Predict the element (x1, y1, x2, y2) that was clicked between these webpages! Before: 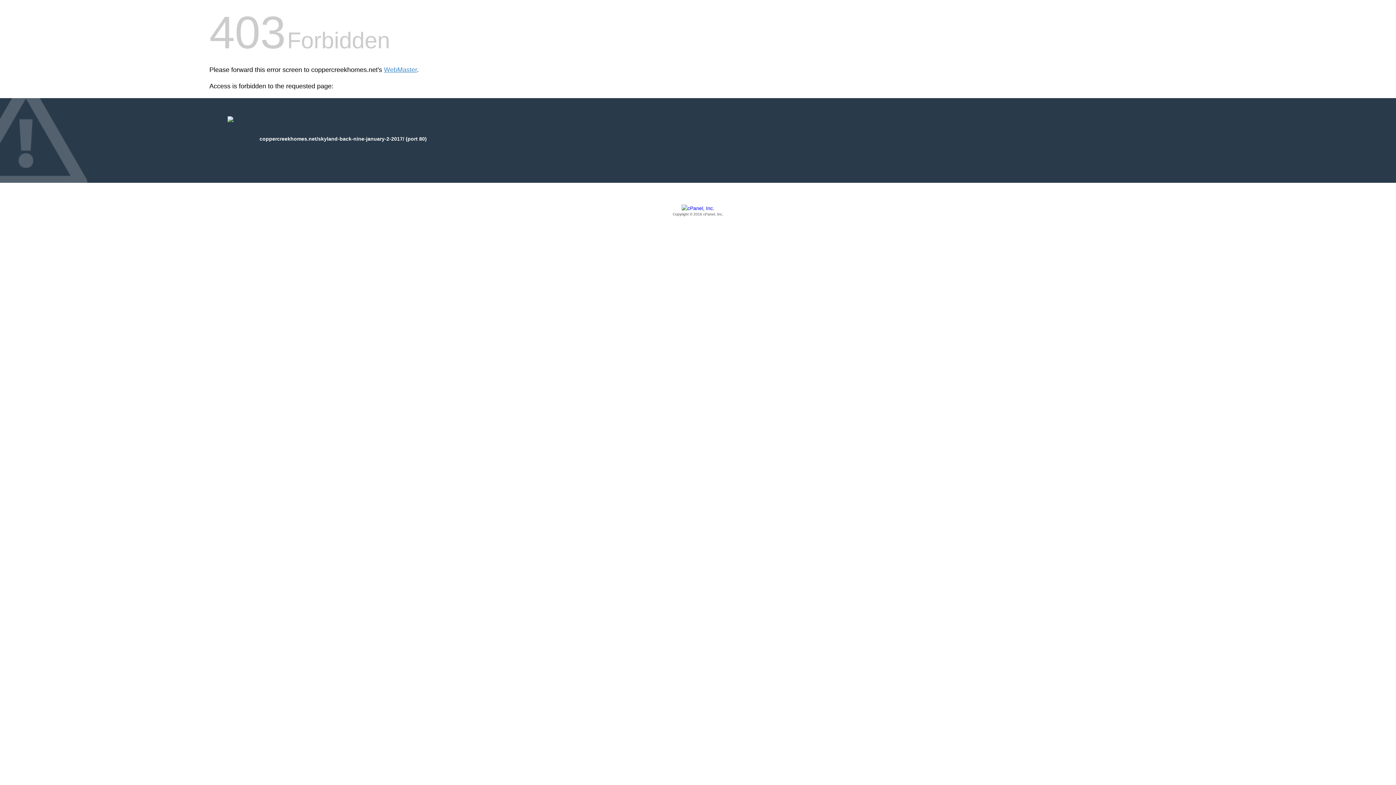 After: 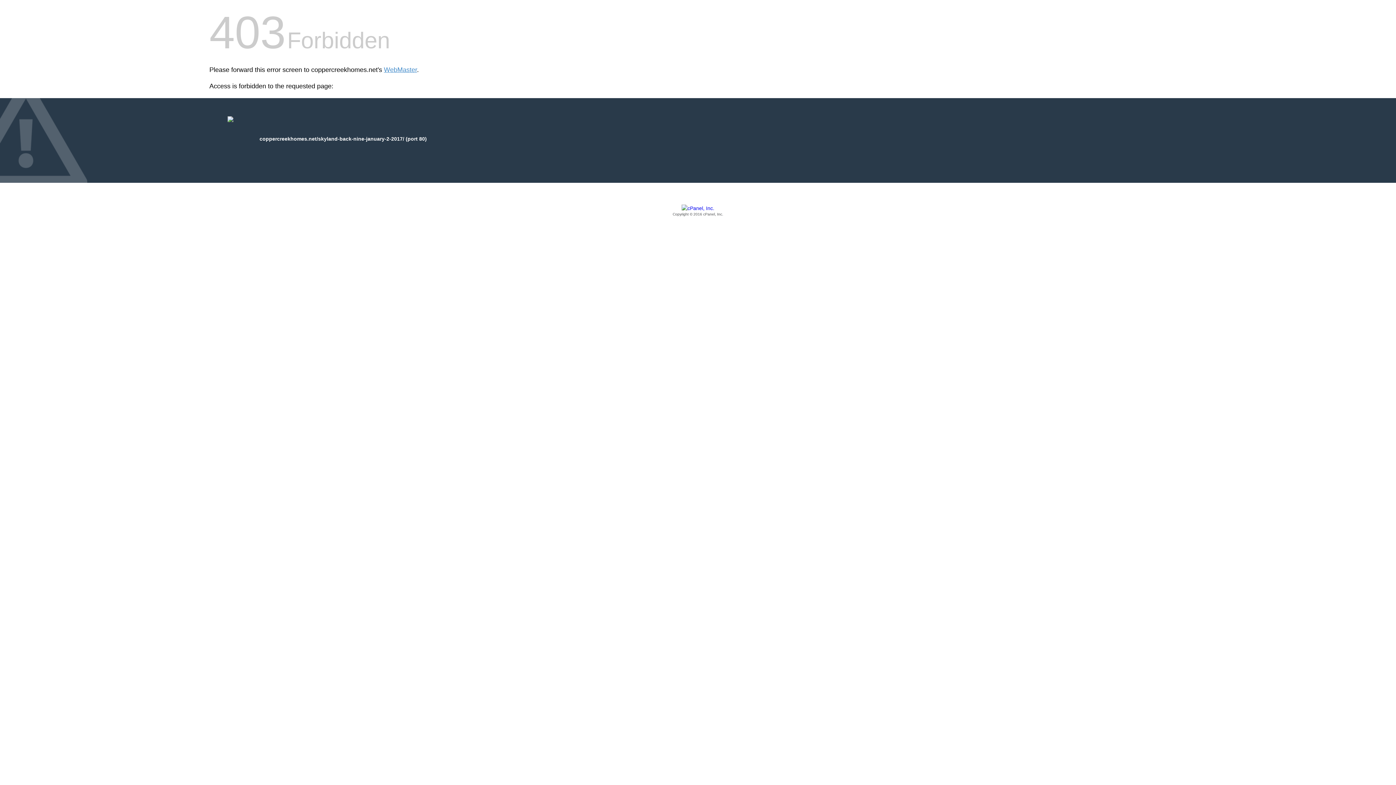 Action: bbox: (209, 205, 1186, 217) label: Copyright © 2016 cPanel, Inc.